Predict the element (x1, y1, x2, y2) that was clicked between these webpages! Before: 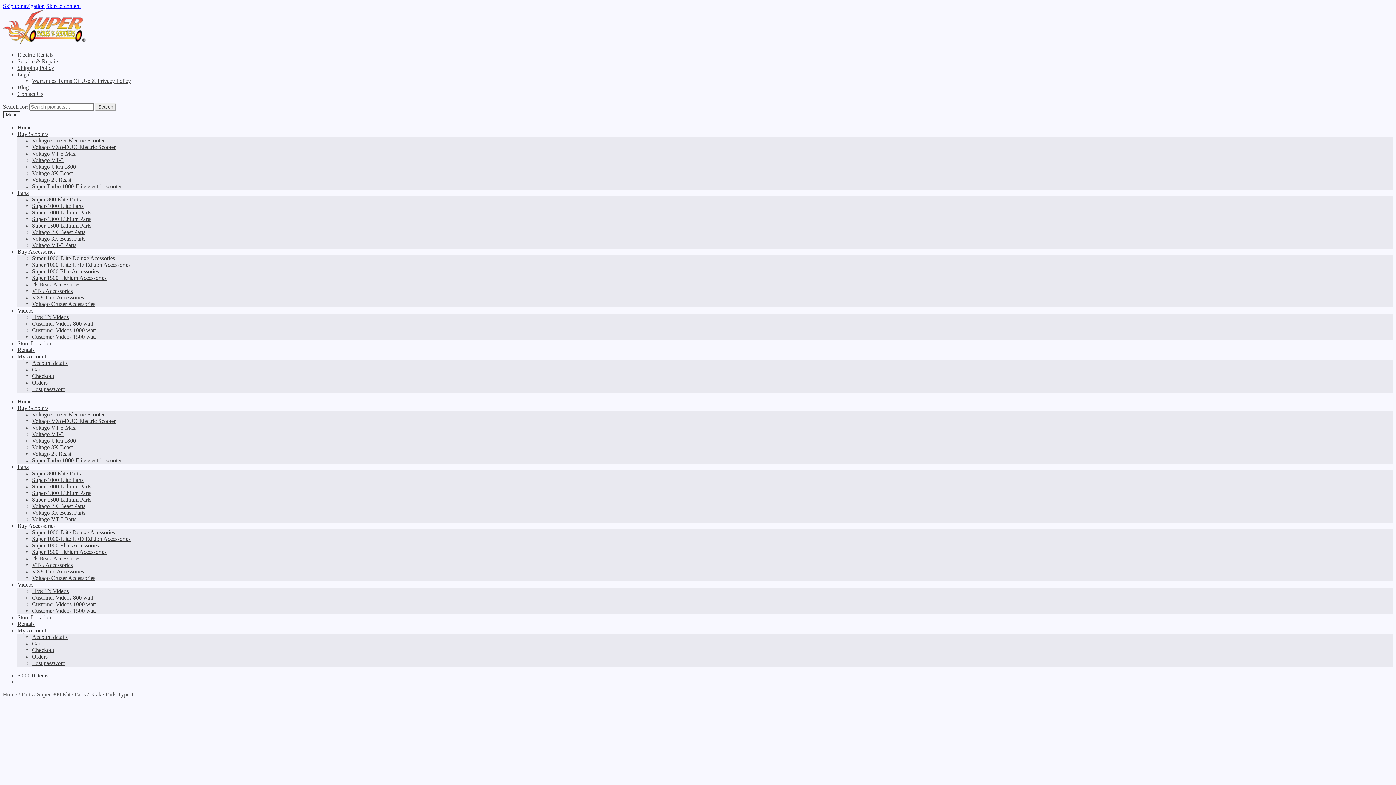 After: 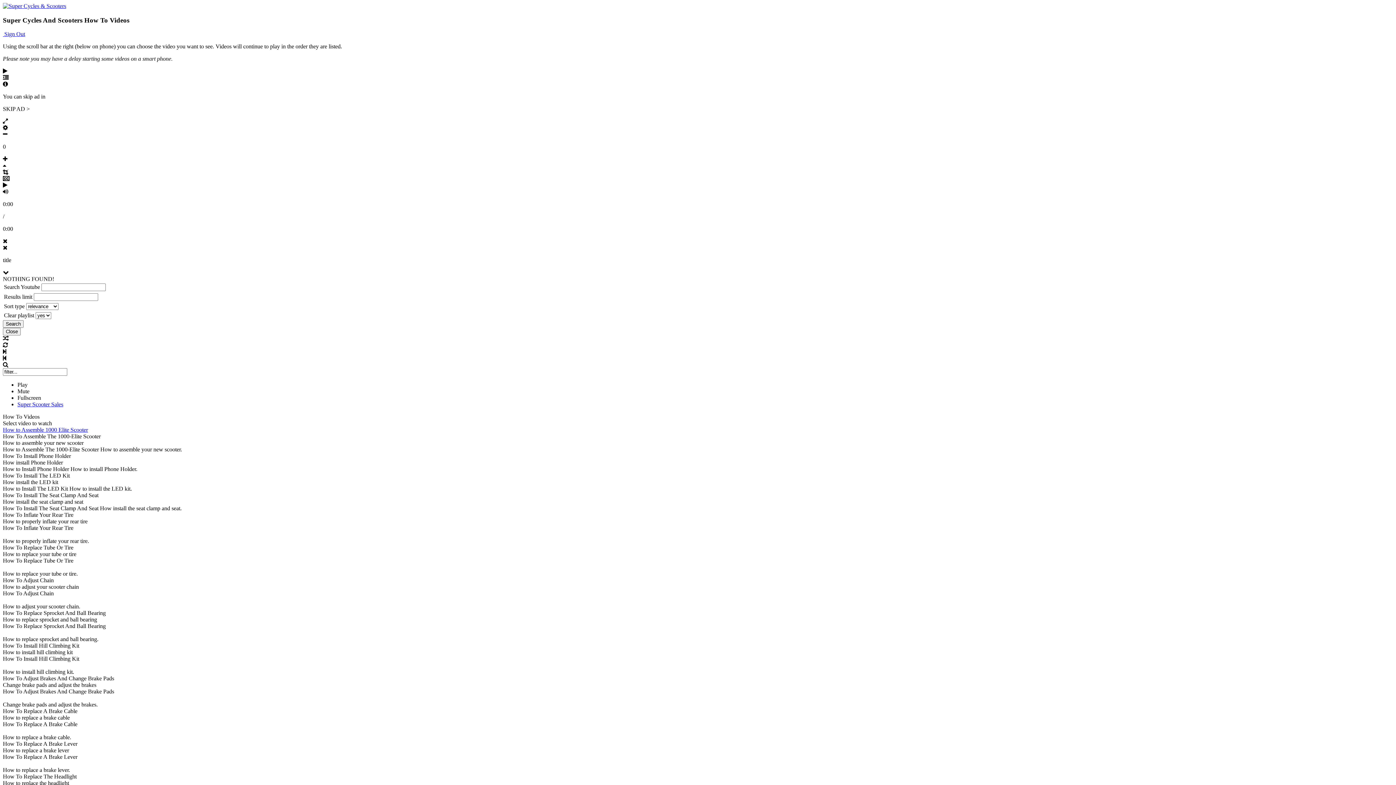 Action: bbox: (32, 314, 68, 320) label: How To Videos